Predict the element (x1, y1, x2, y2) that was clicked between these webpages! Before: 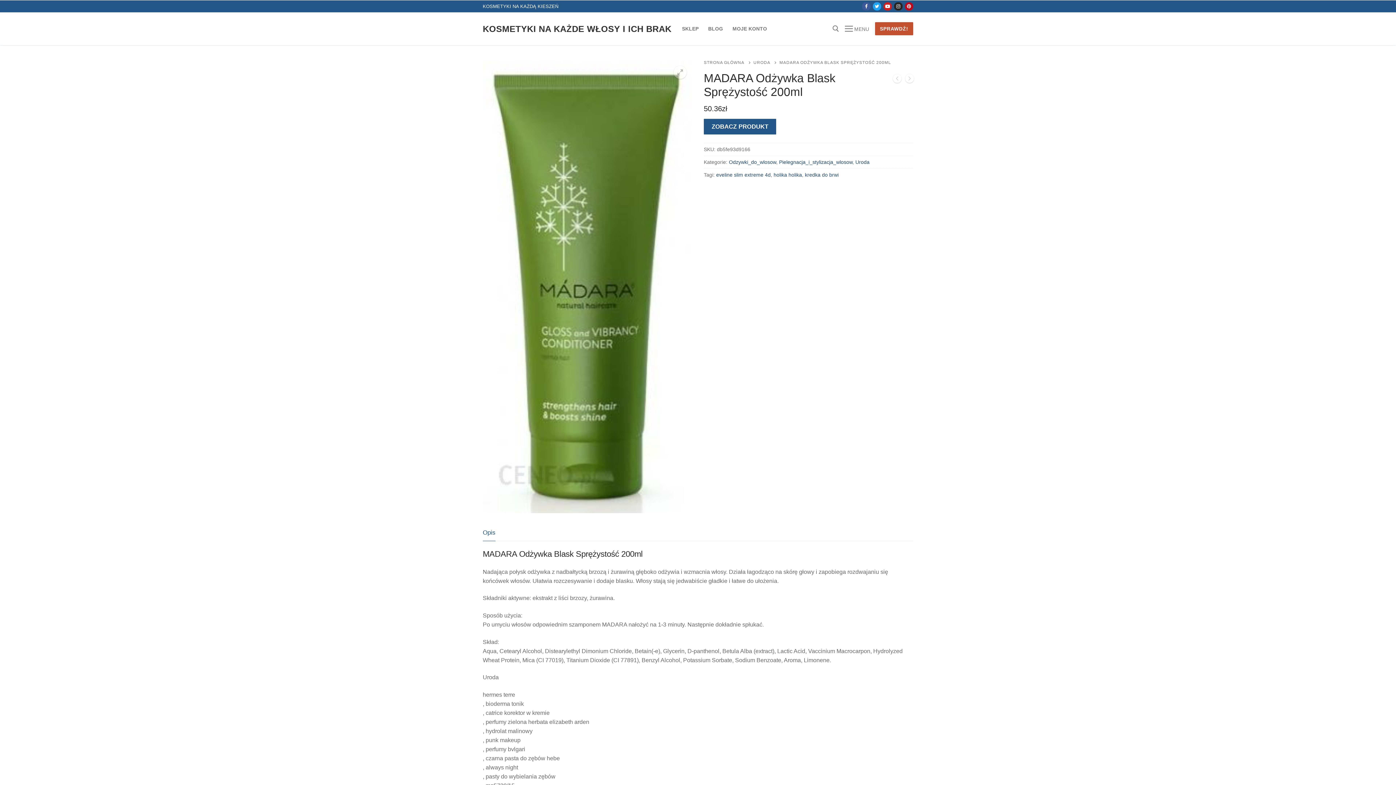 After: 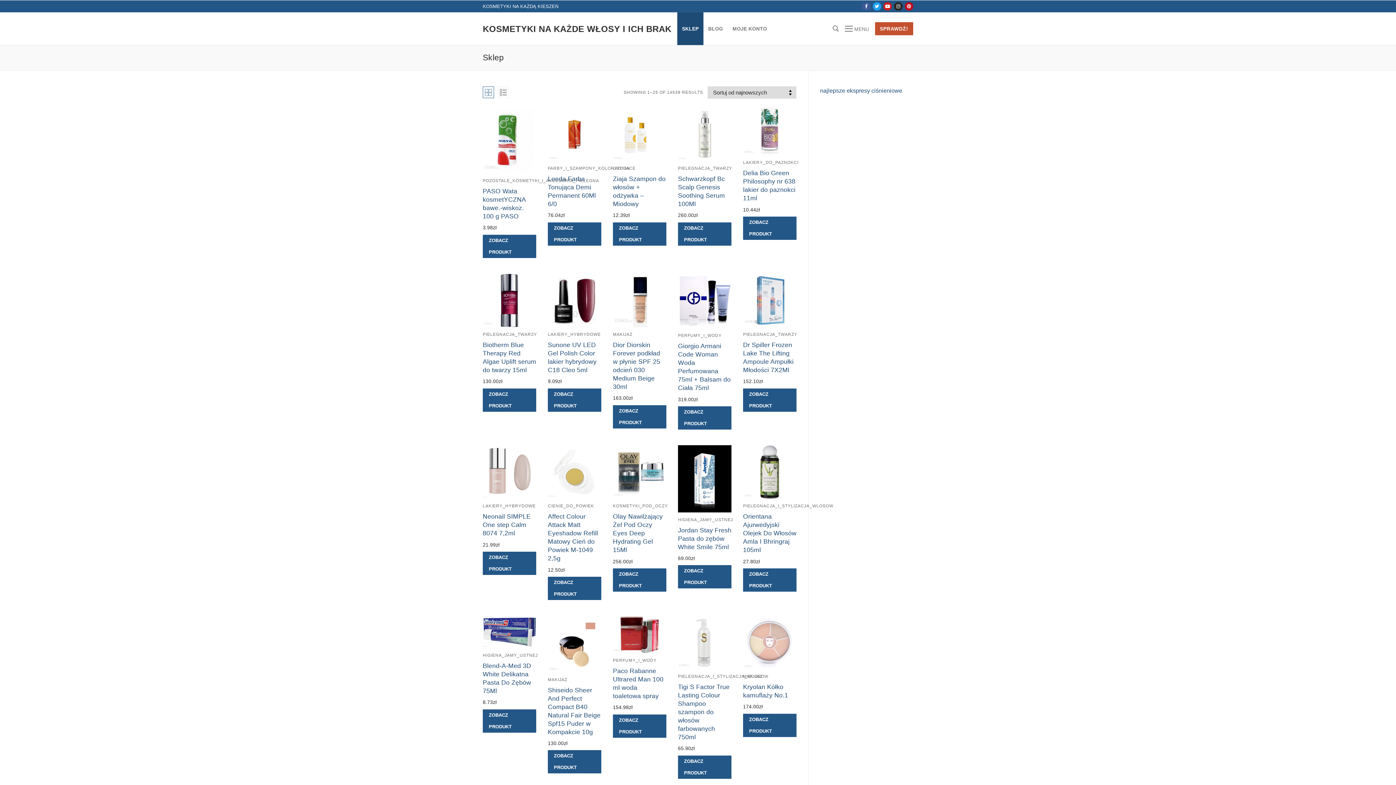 Action: label: STRONA GŁÓWNA bbox: (704, 60, 753, 64)